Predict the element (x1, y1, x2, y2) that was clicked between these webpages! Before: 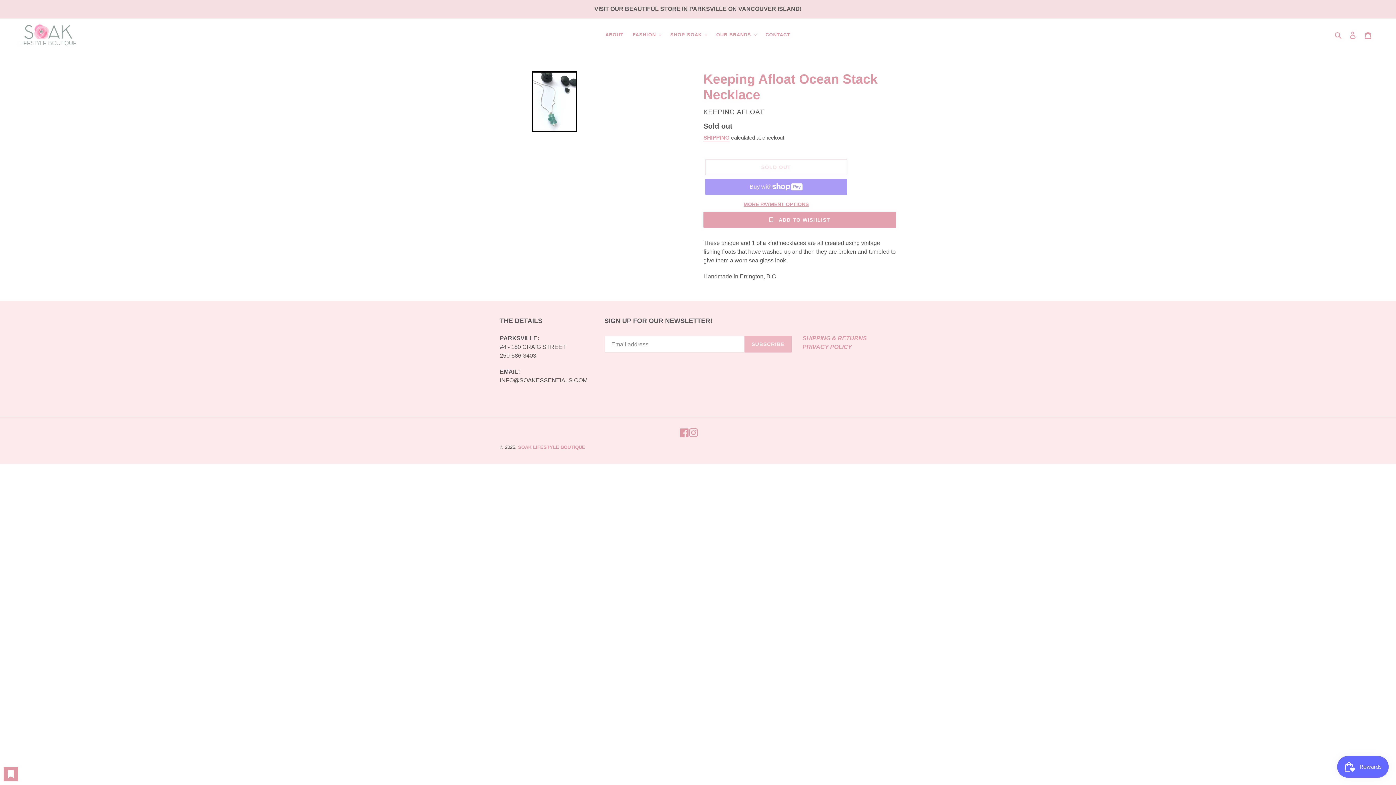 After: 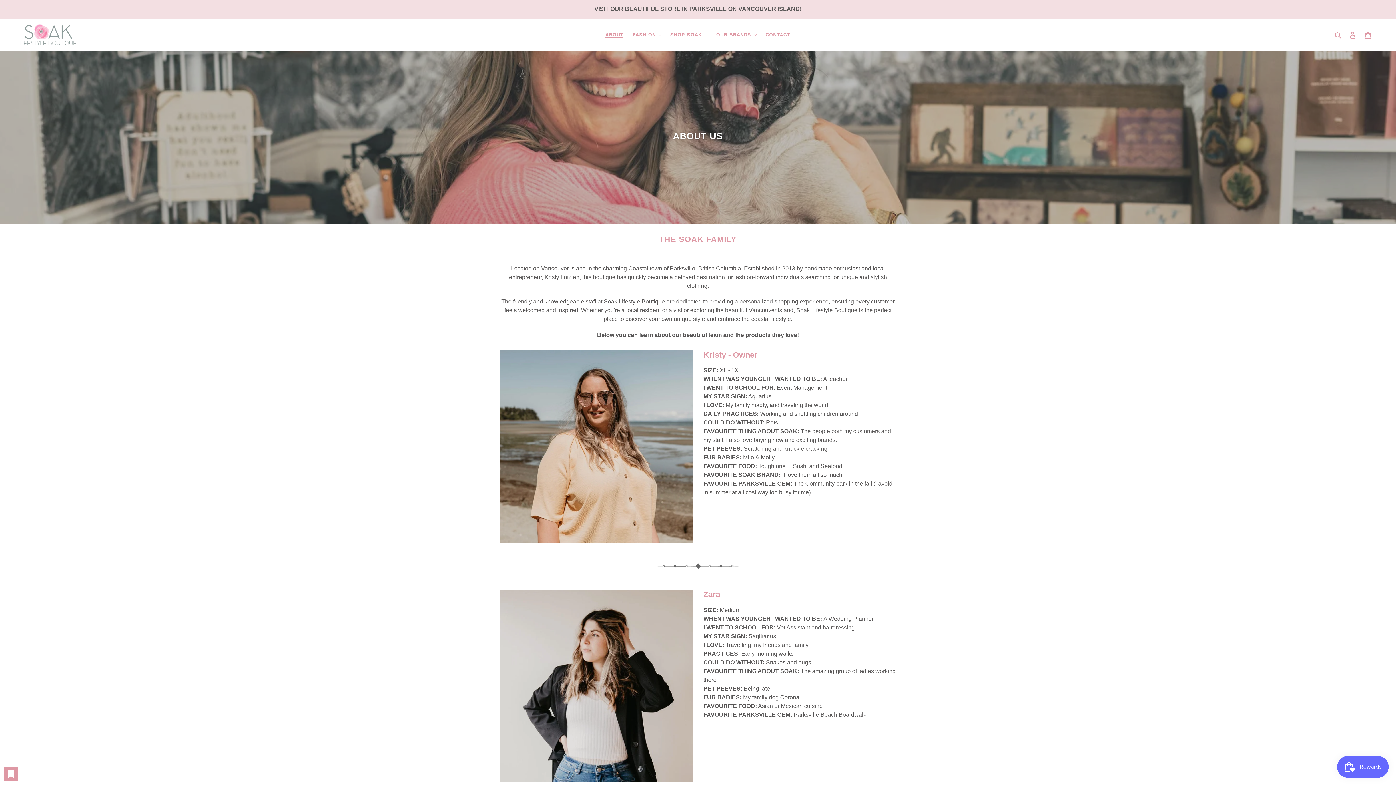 Action: label: ABOUT bbox: (601, 30, 627, 39)